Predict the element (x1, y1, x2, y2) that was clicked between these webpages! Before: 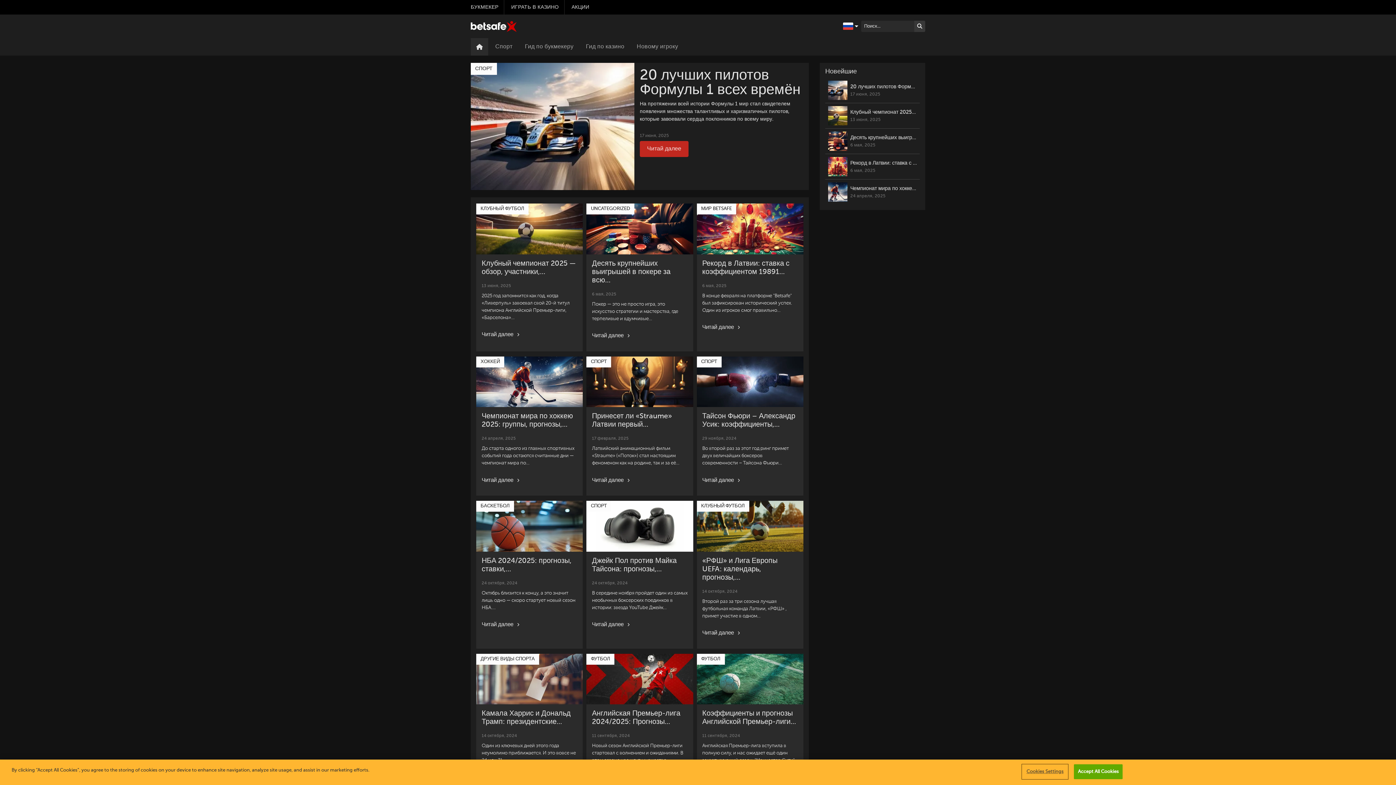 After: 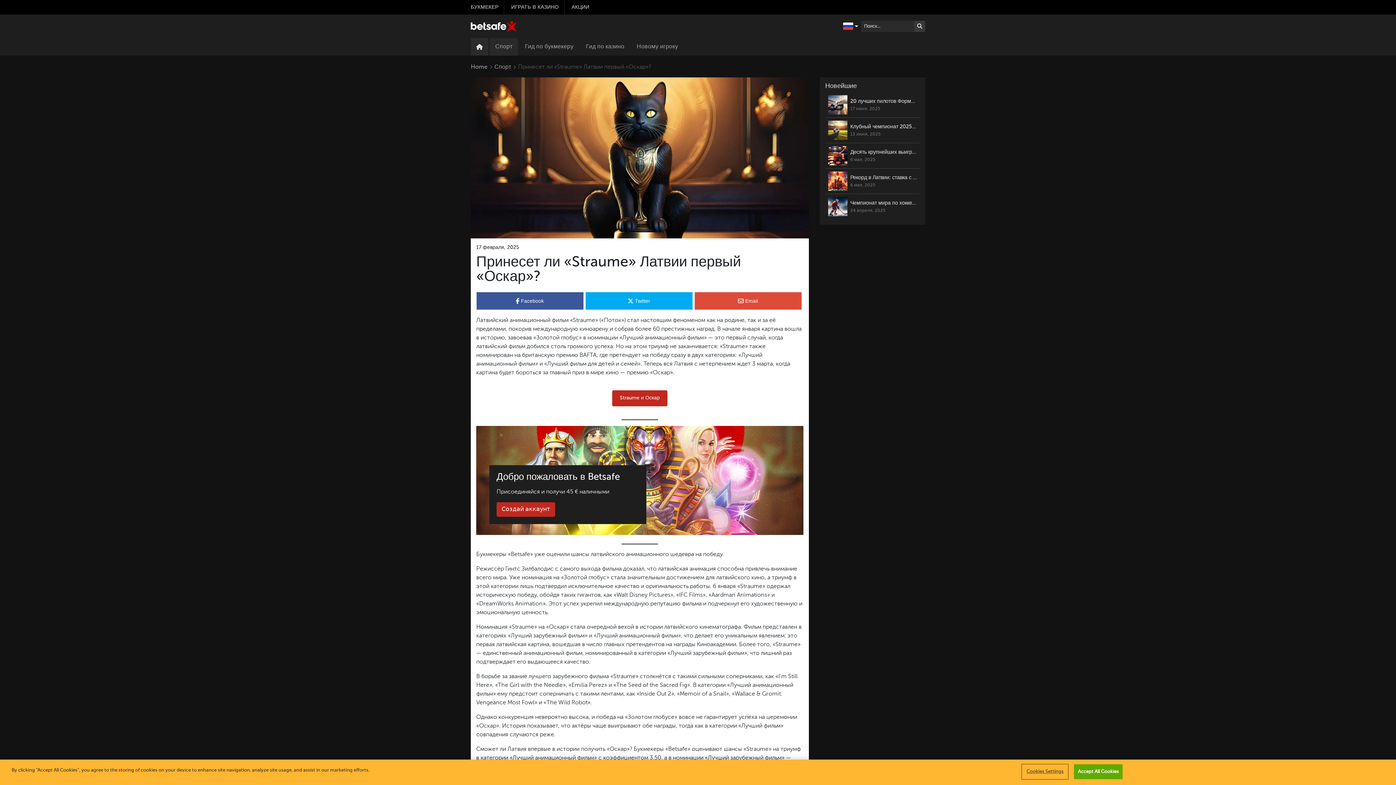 Action: label: Читай далее bbox: (592, 472, 637, 488)